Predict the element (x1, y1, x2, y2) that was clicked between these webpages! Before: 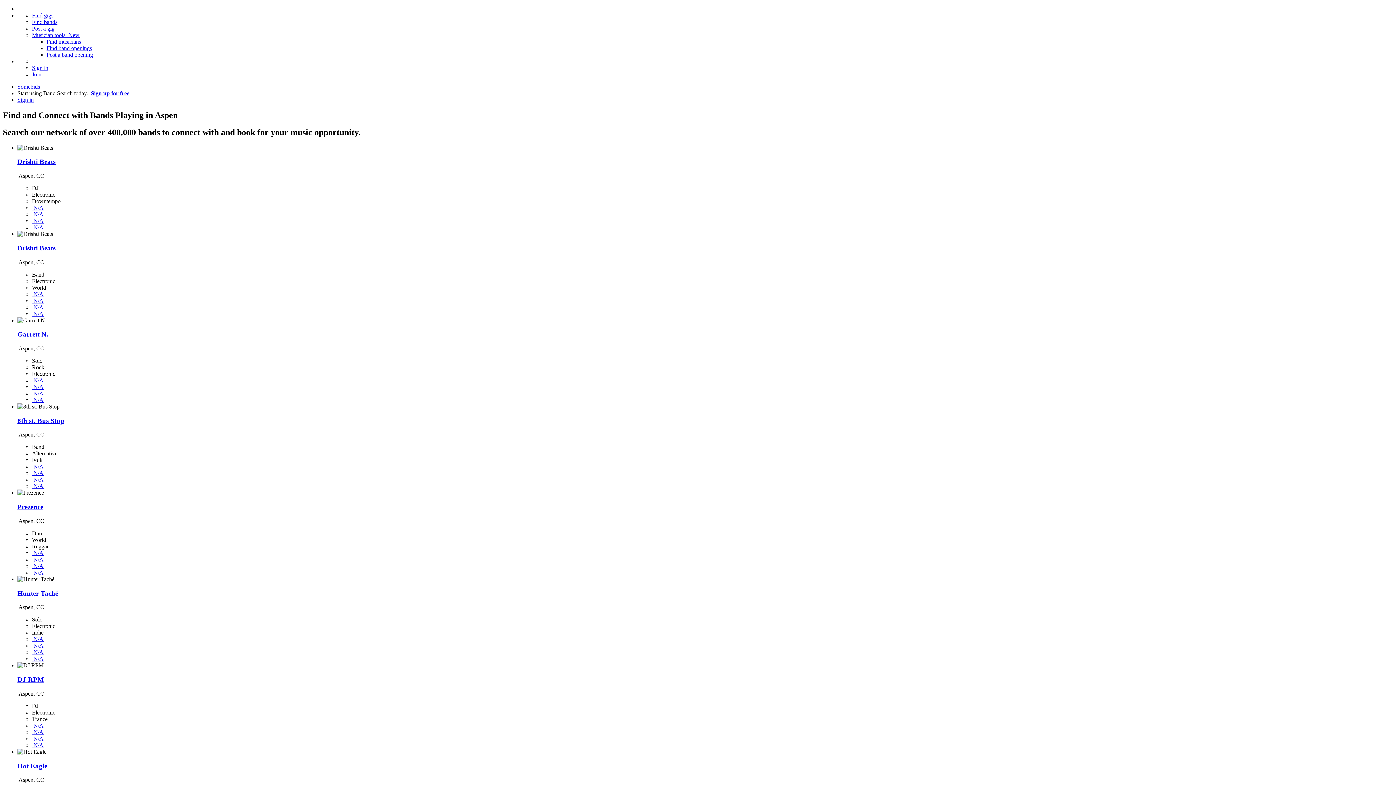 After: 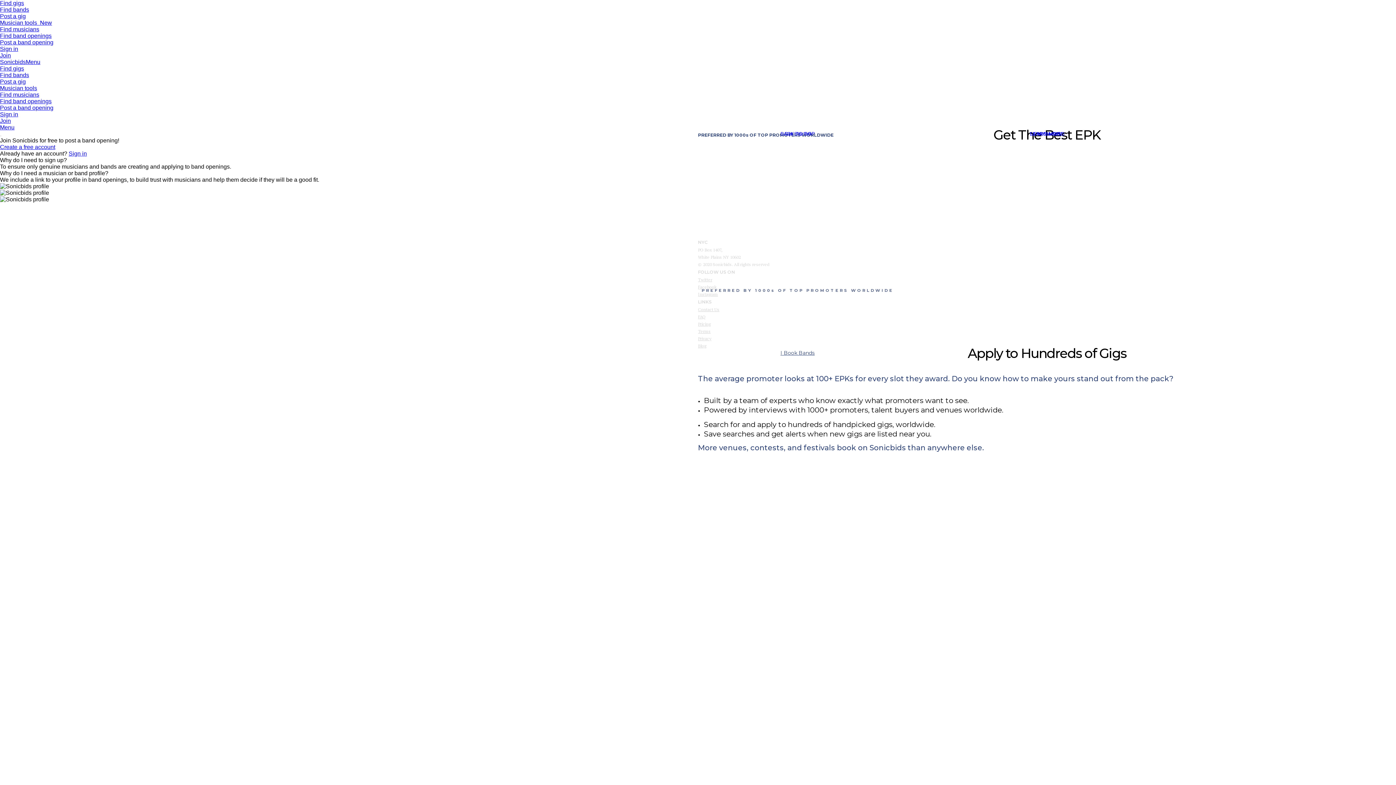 Action: bbox: (17, 83, 40, 89) label: Sonicbids